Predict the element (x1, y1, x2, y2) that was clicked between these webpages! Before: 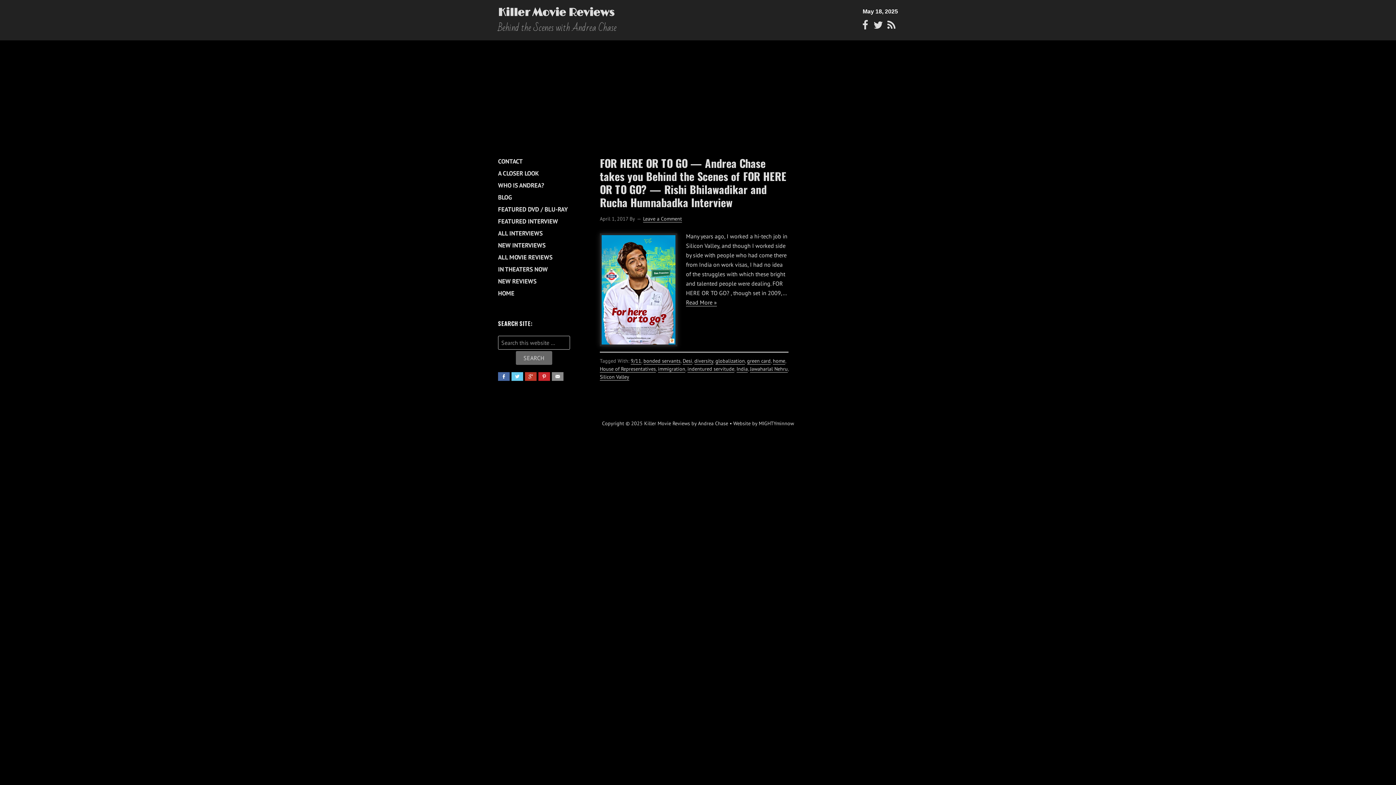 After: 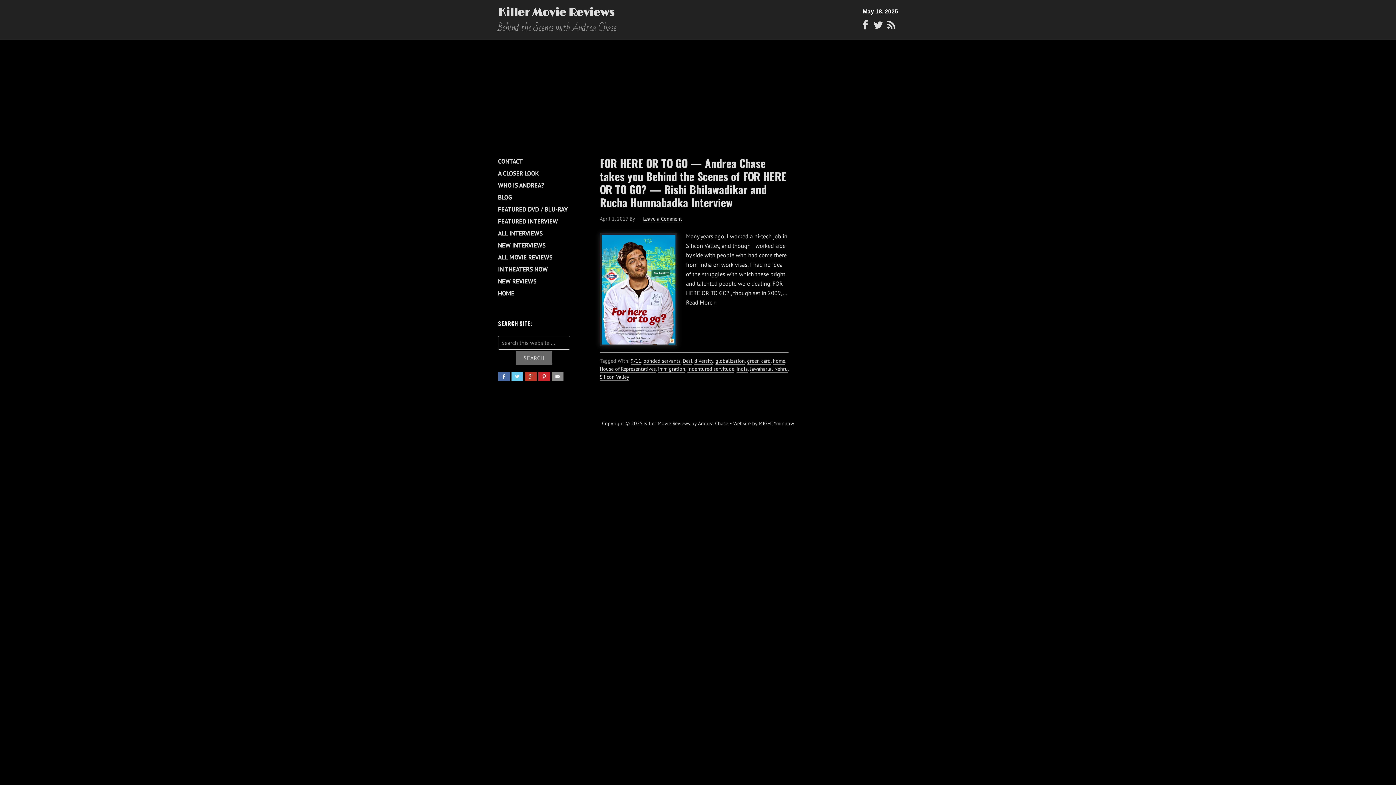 Action: bbox: (643, 357, 680, 364) label: bonded servants